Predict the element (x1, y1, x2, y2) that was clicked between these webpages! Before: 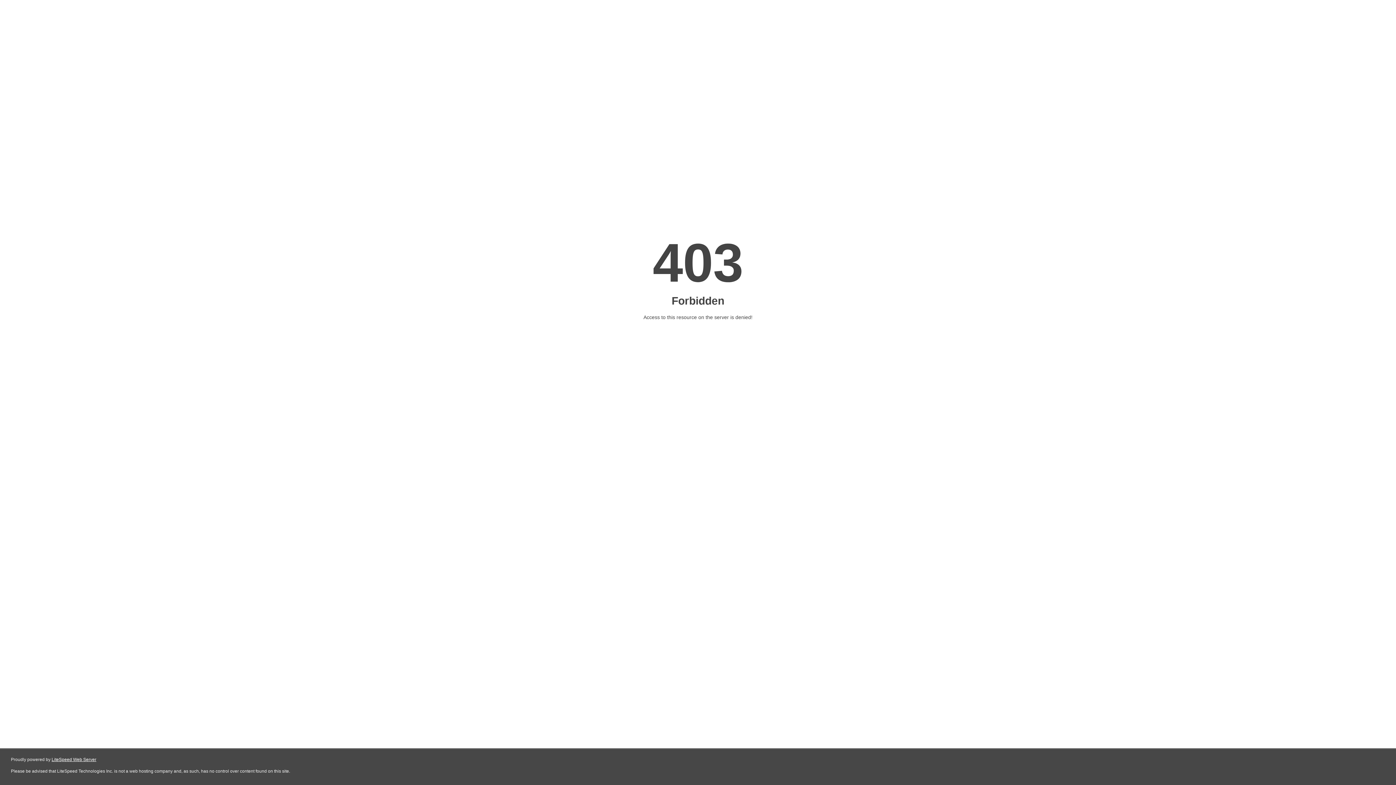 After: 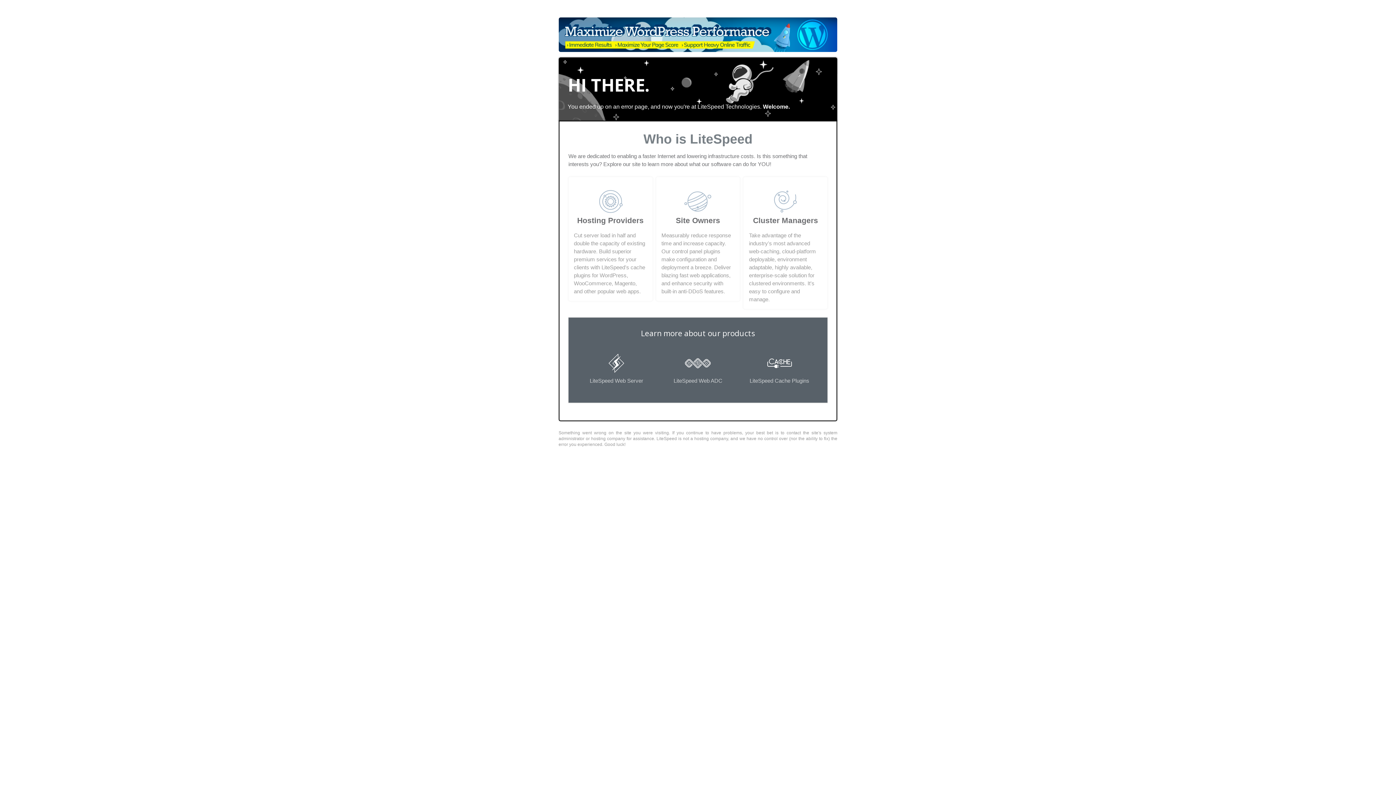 Action: label: LiteSpeed Web Server bbox: (51, 757, 96, 762)